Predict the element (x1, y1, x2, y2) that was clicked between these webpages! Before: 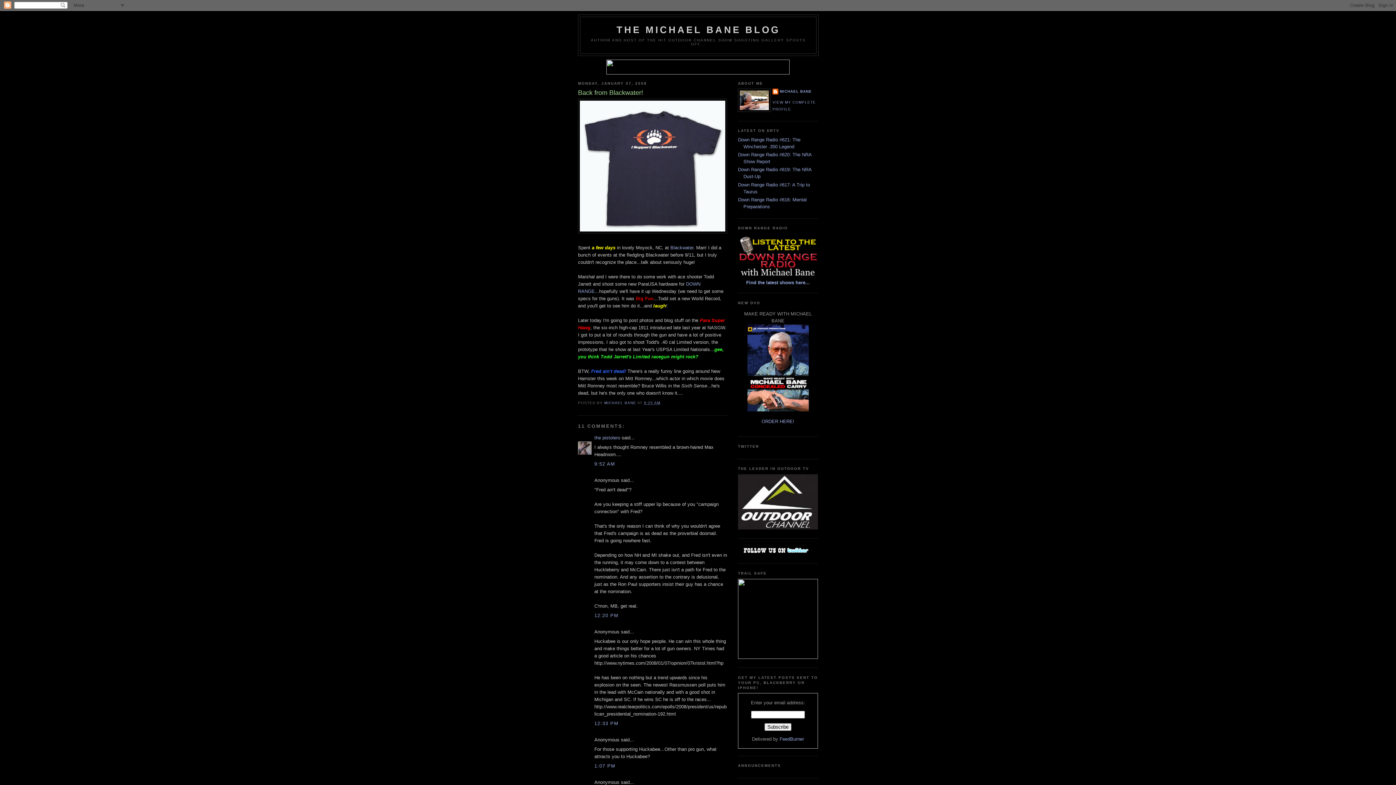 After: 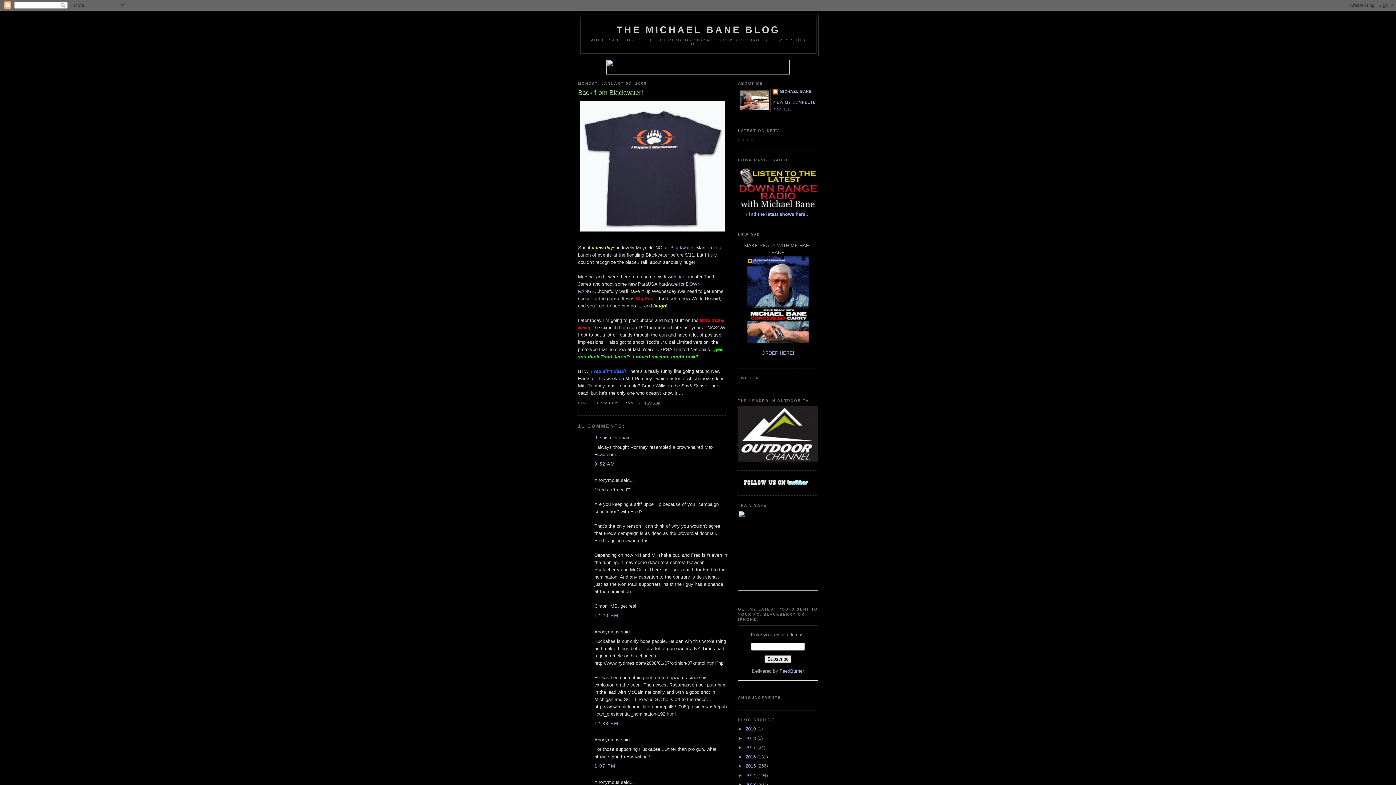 Action: label: 1:07 PM bbox: (594, 763, 615, 768)